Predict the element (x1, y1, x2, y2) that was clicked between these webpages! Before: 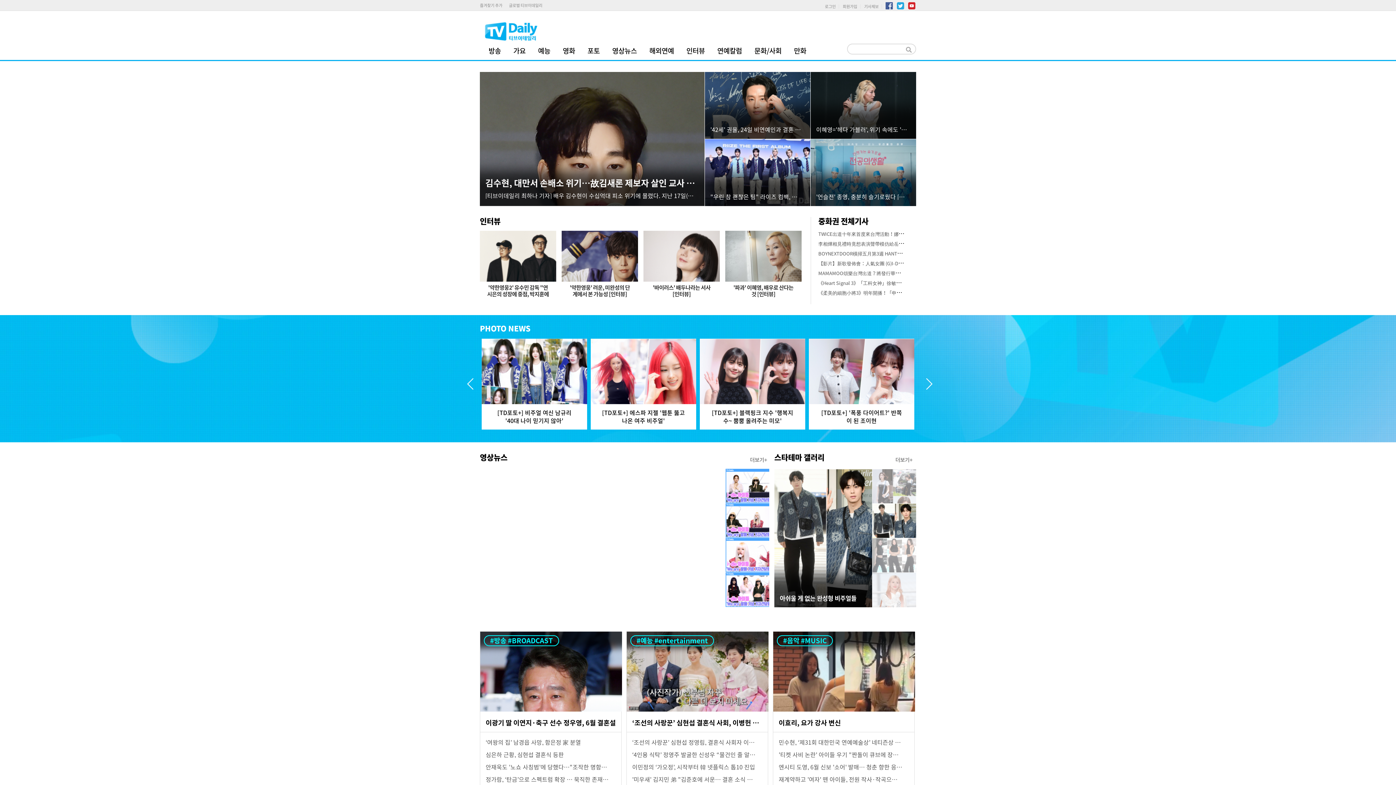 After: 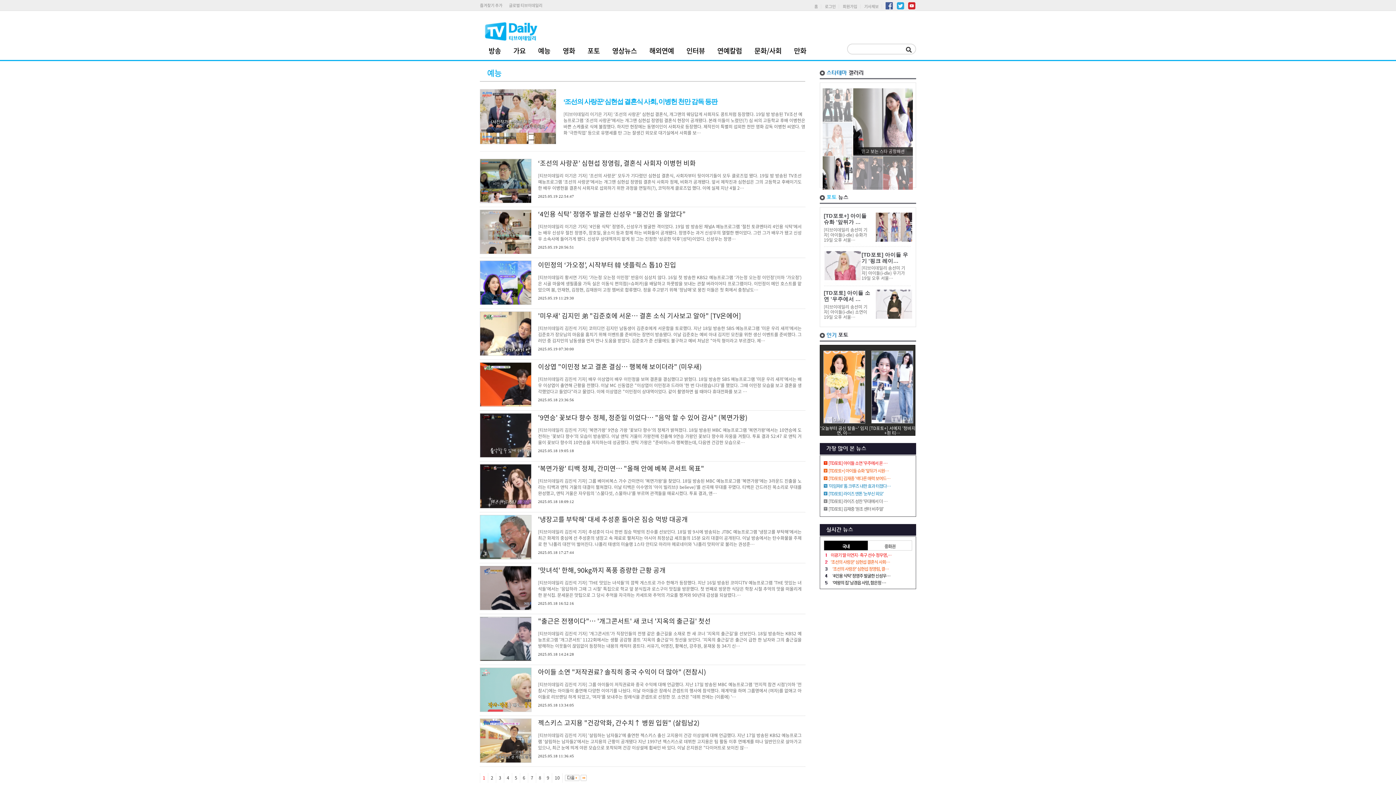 Action: label: 예능 bbox: (536, 46, 552, 54)